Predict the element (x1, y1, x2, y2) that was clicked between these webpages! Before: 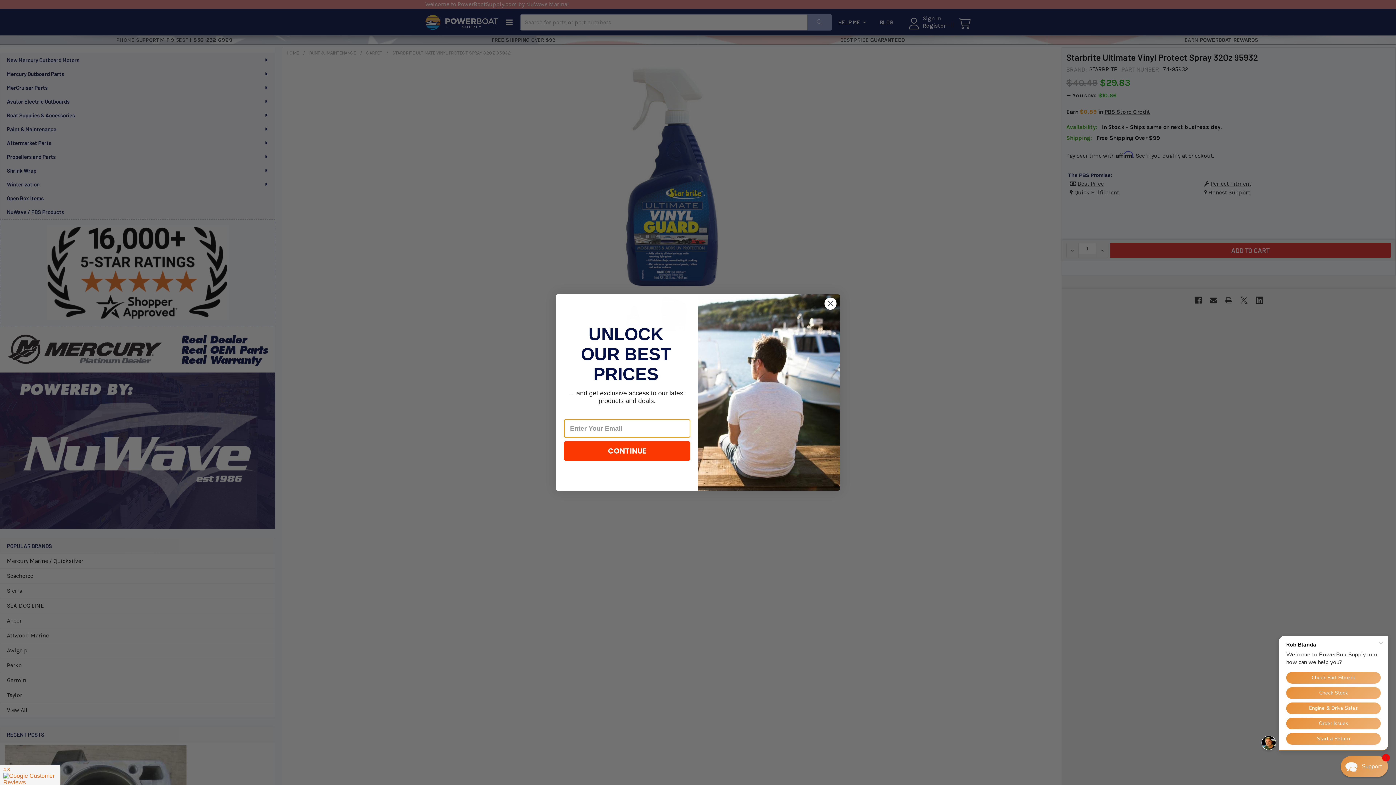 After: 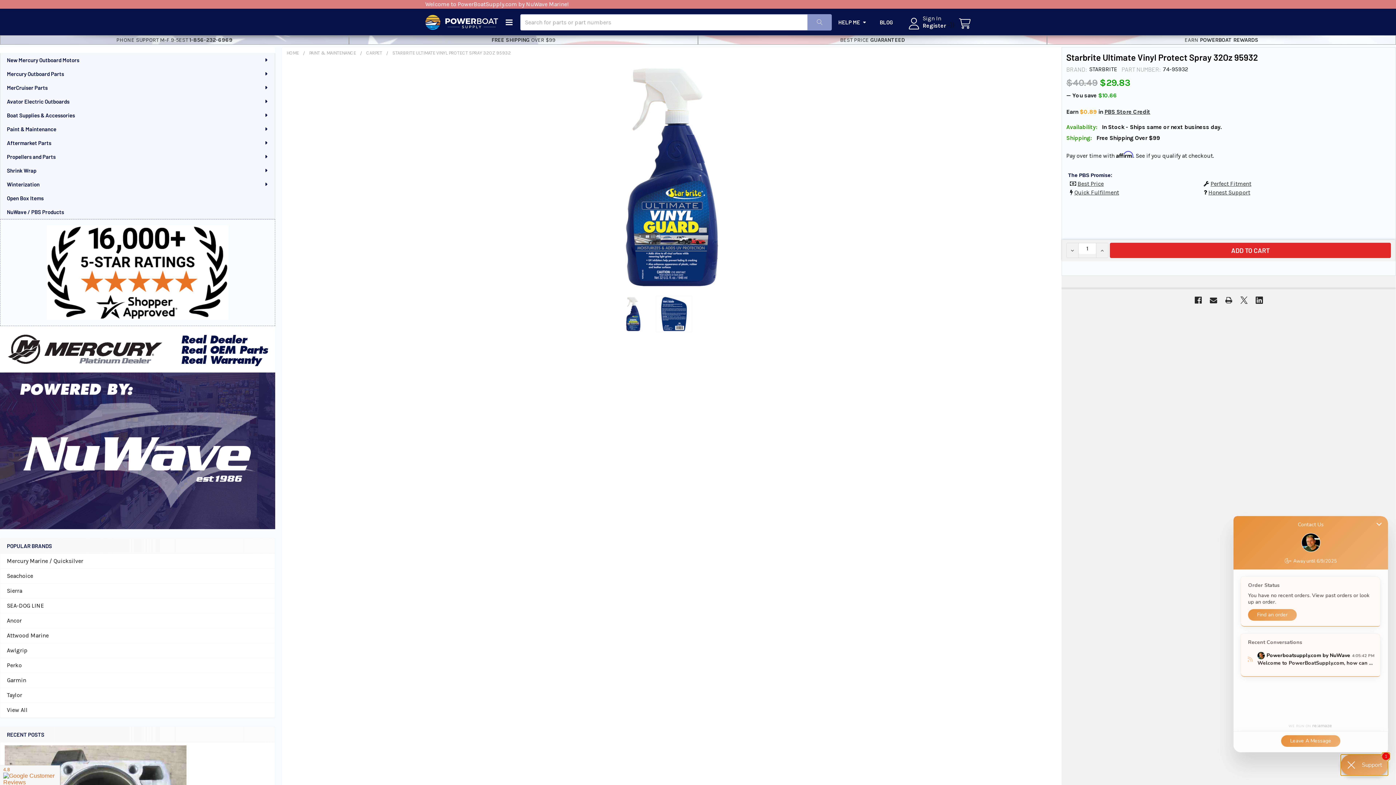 Action: label: Contact Us Directly bbox: (1362, 756, 1382, 777)